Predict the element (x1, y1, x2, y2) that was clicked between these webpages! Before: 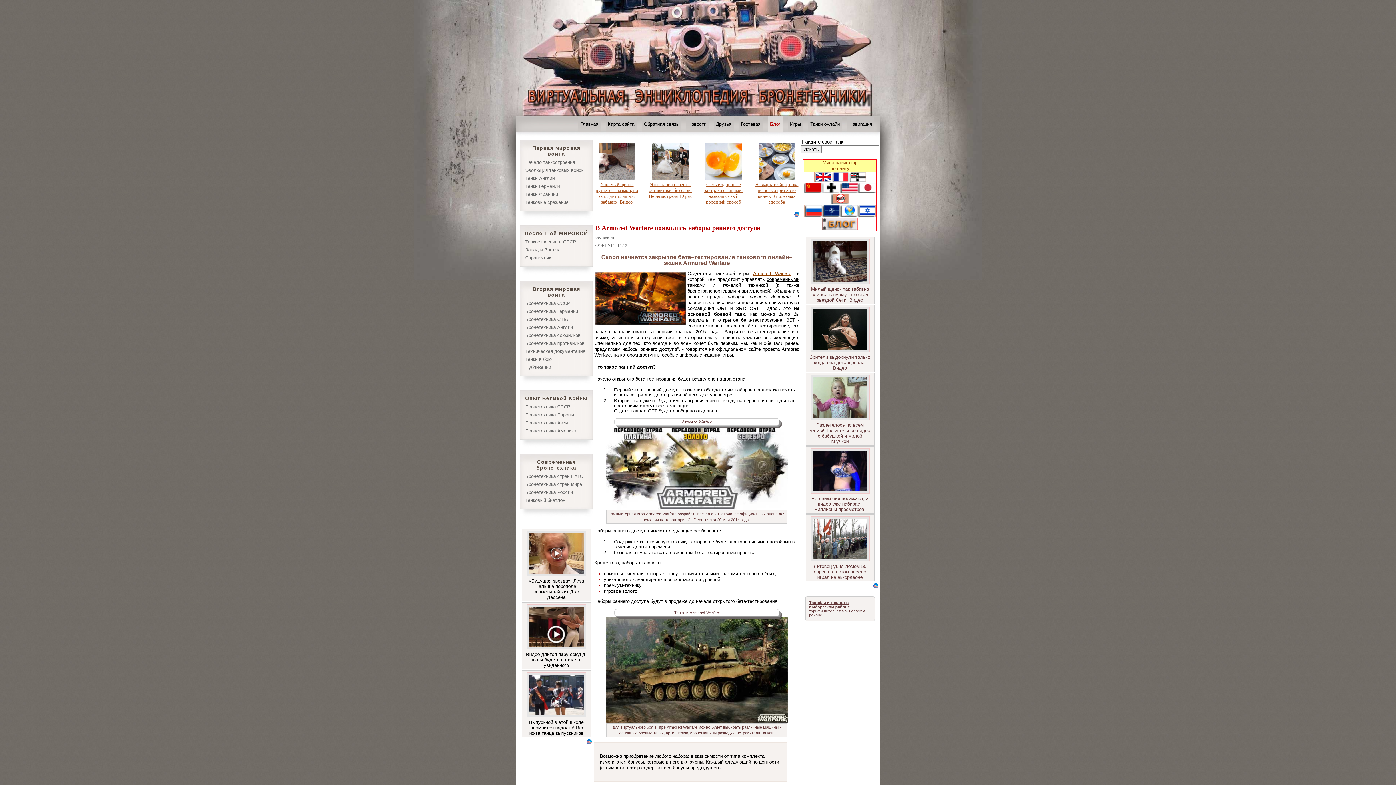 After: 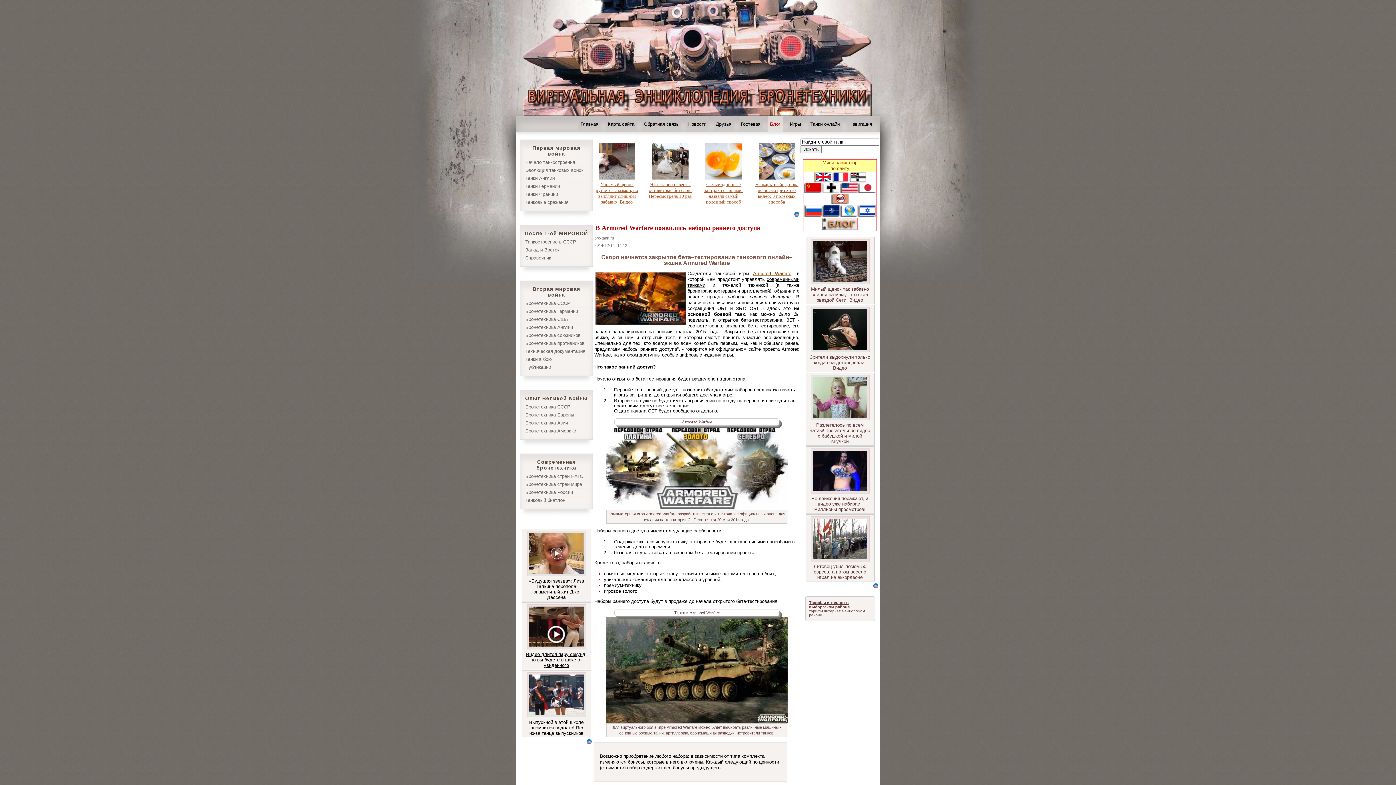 Action: bbox: (525, 602, 587, 668) label: Видео длится пару секунд, но вы будете в шоке от увиденного